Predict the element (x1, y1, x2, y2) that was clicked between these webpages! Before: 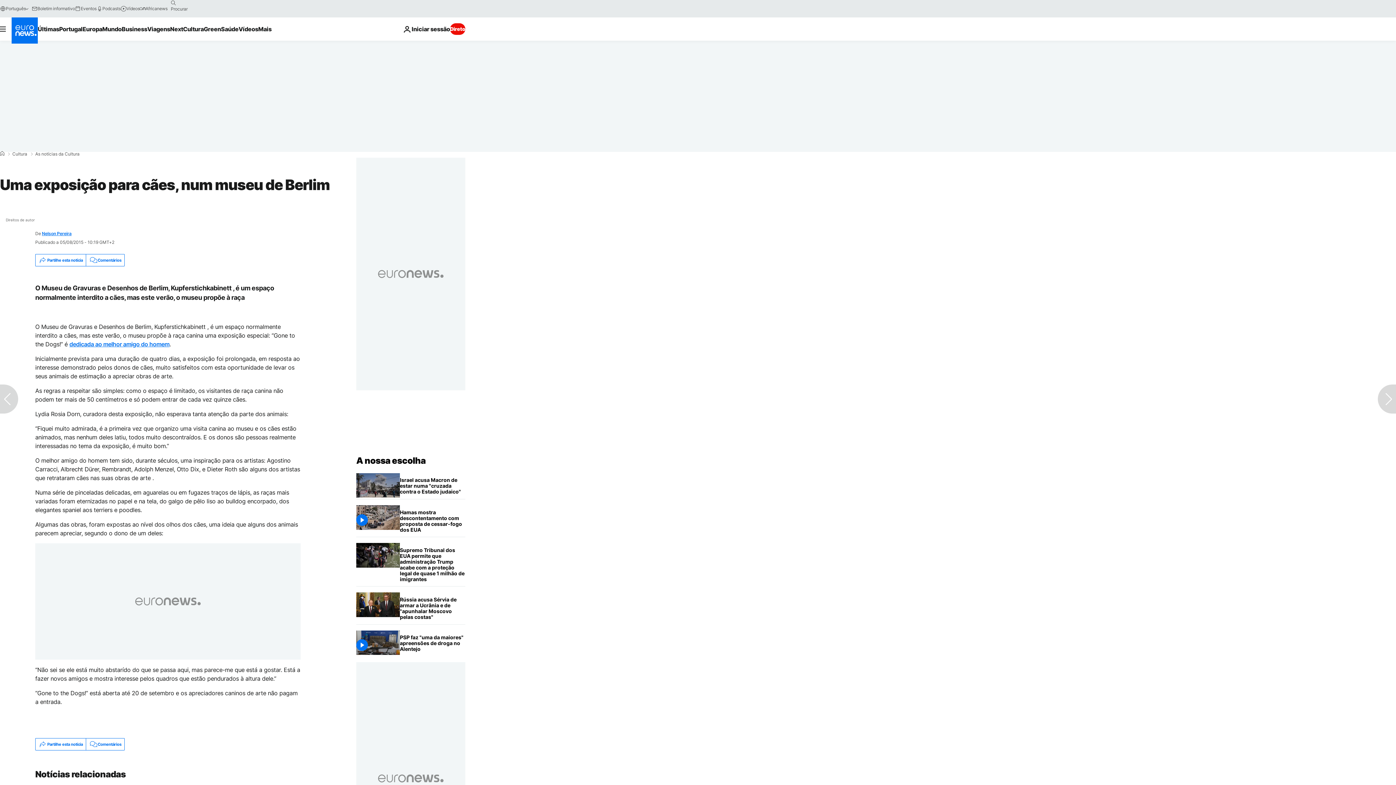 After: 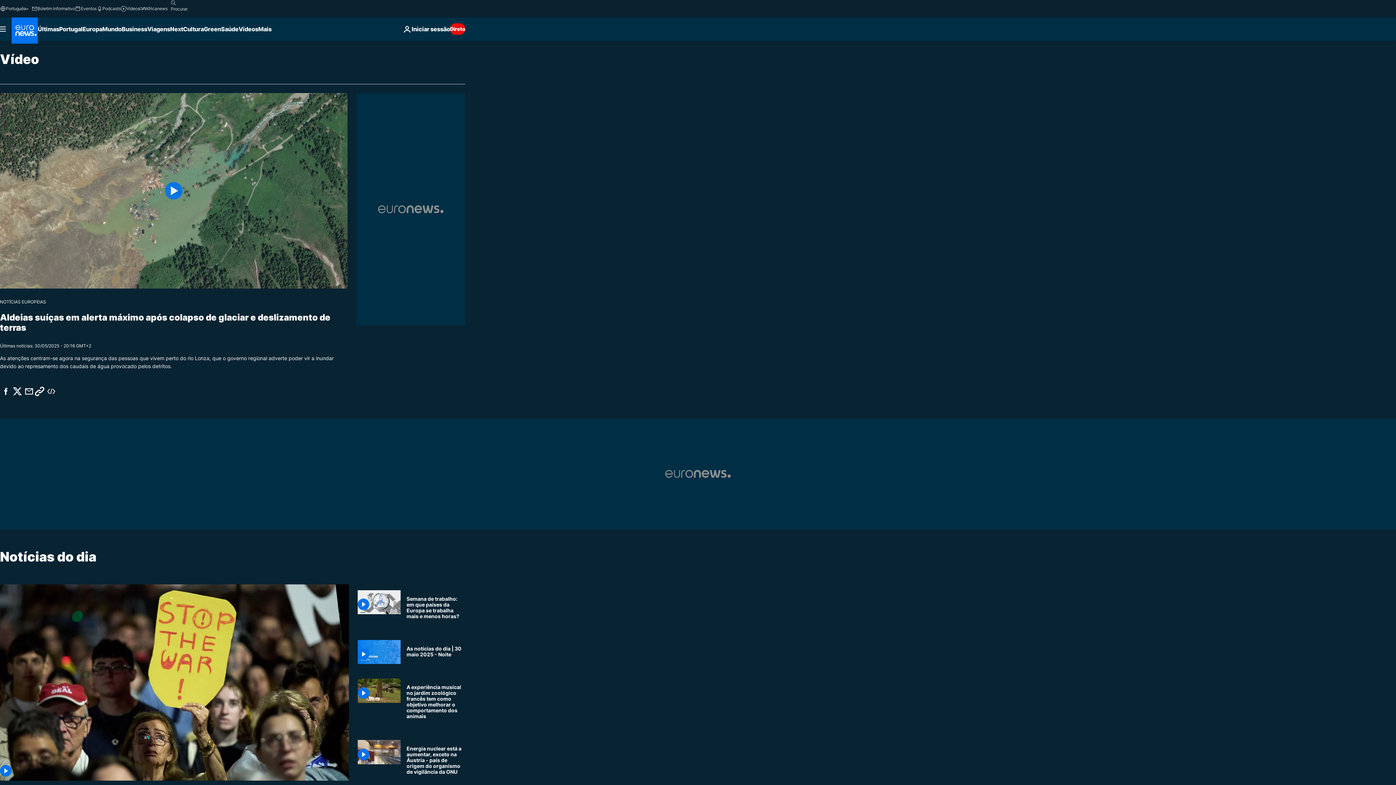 Action: bbox: (238, 17, 258, 40) label: Read more about Vídeos